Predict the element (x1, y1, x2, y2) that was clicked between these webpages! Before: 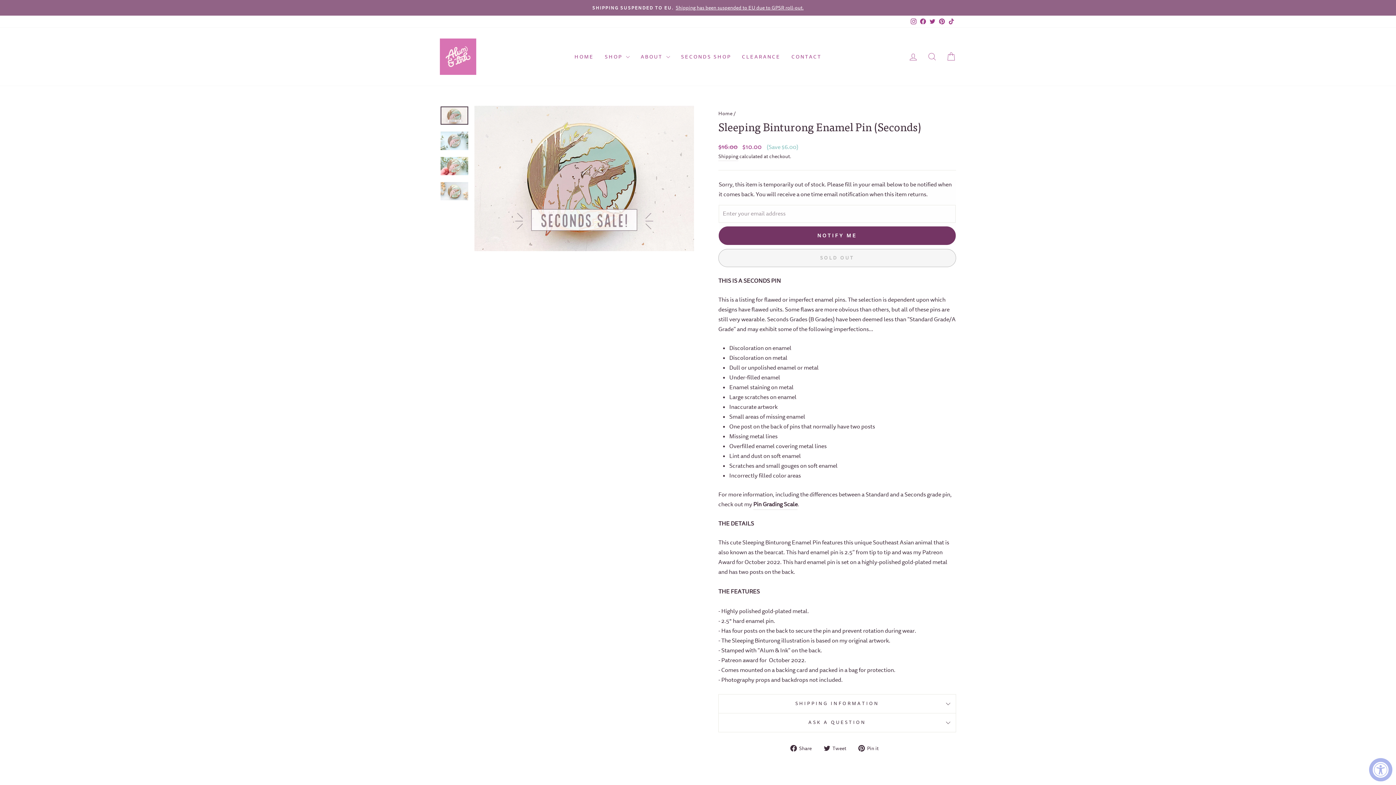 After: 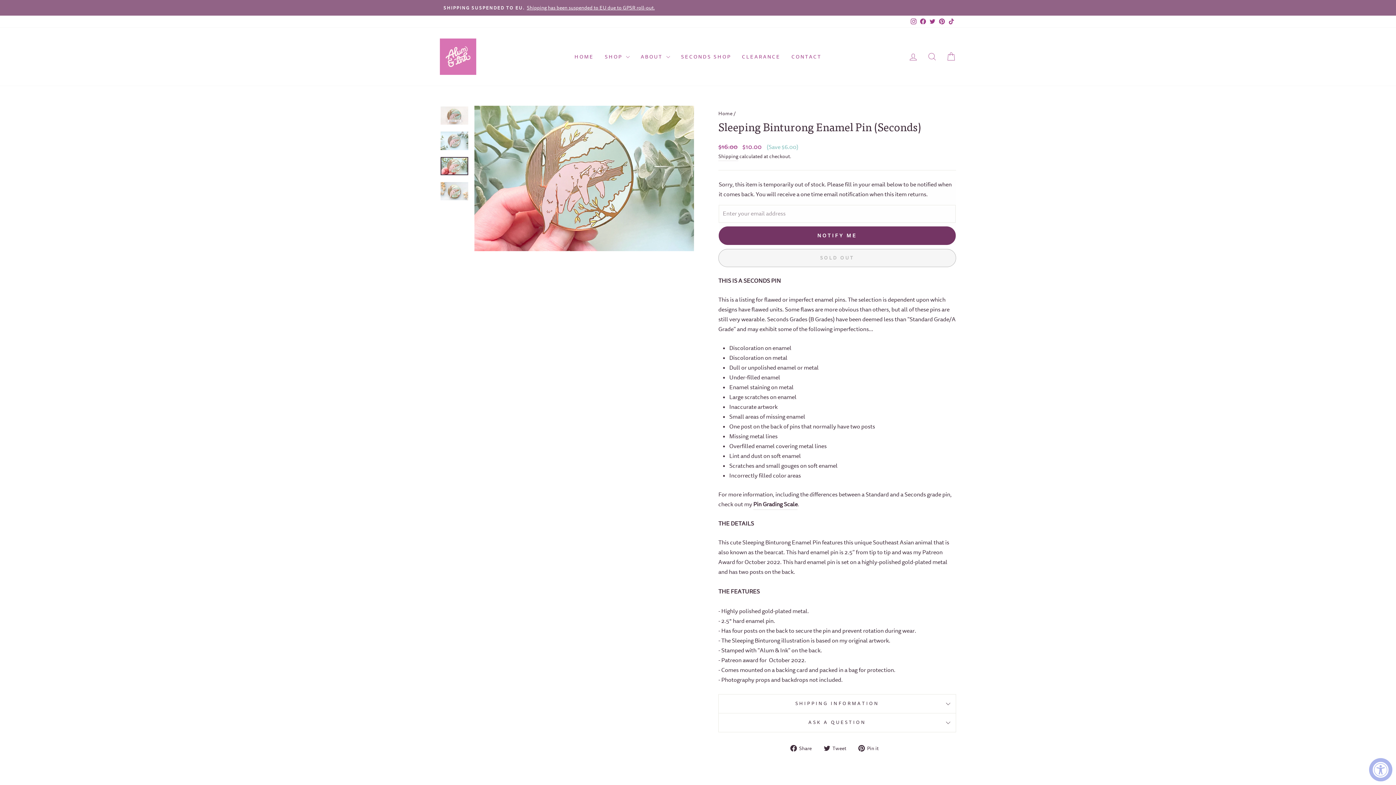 Action: bbox: (440, 156, 468, 175)